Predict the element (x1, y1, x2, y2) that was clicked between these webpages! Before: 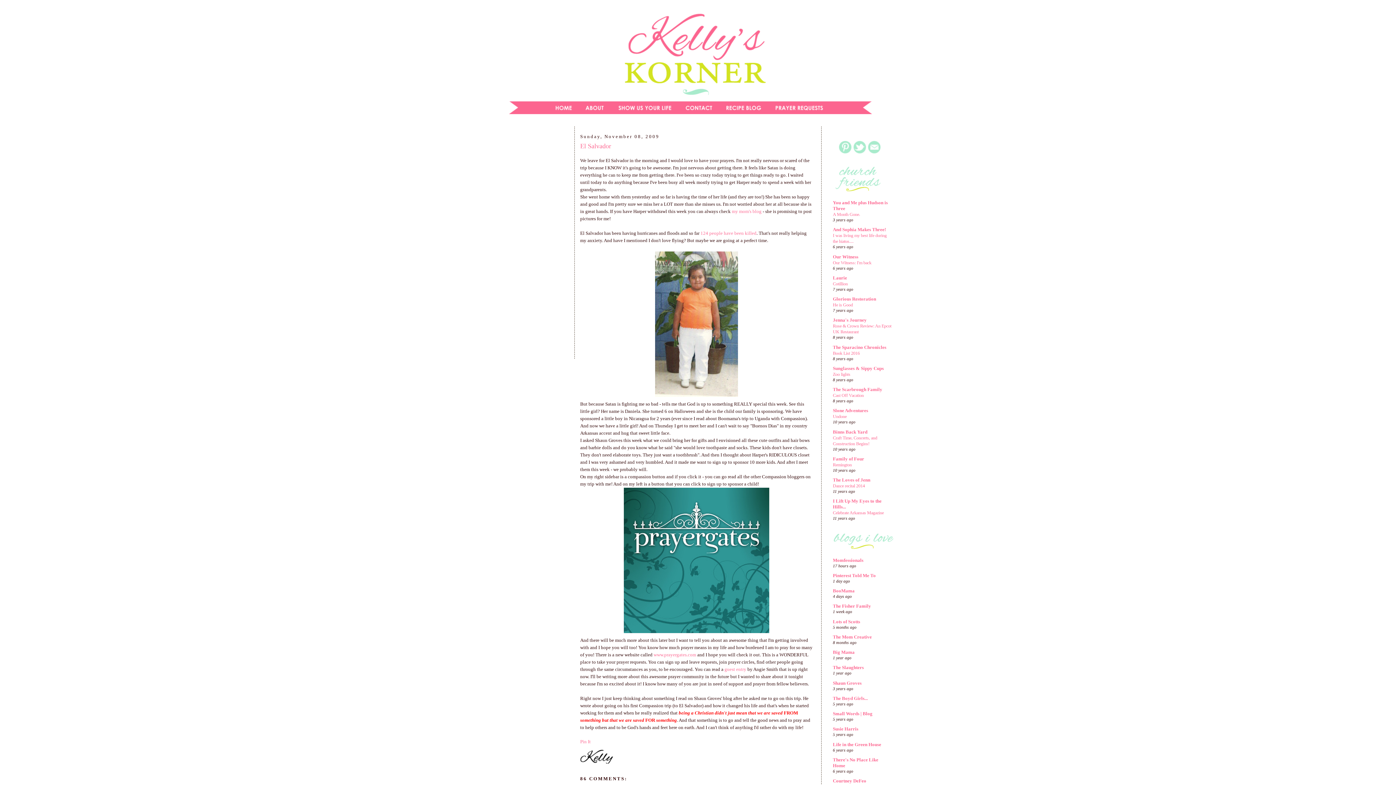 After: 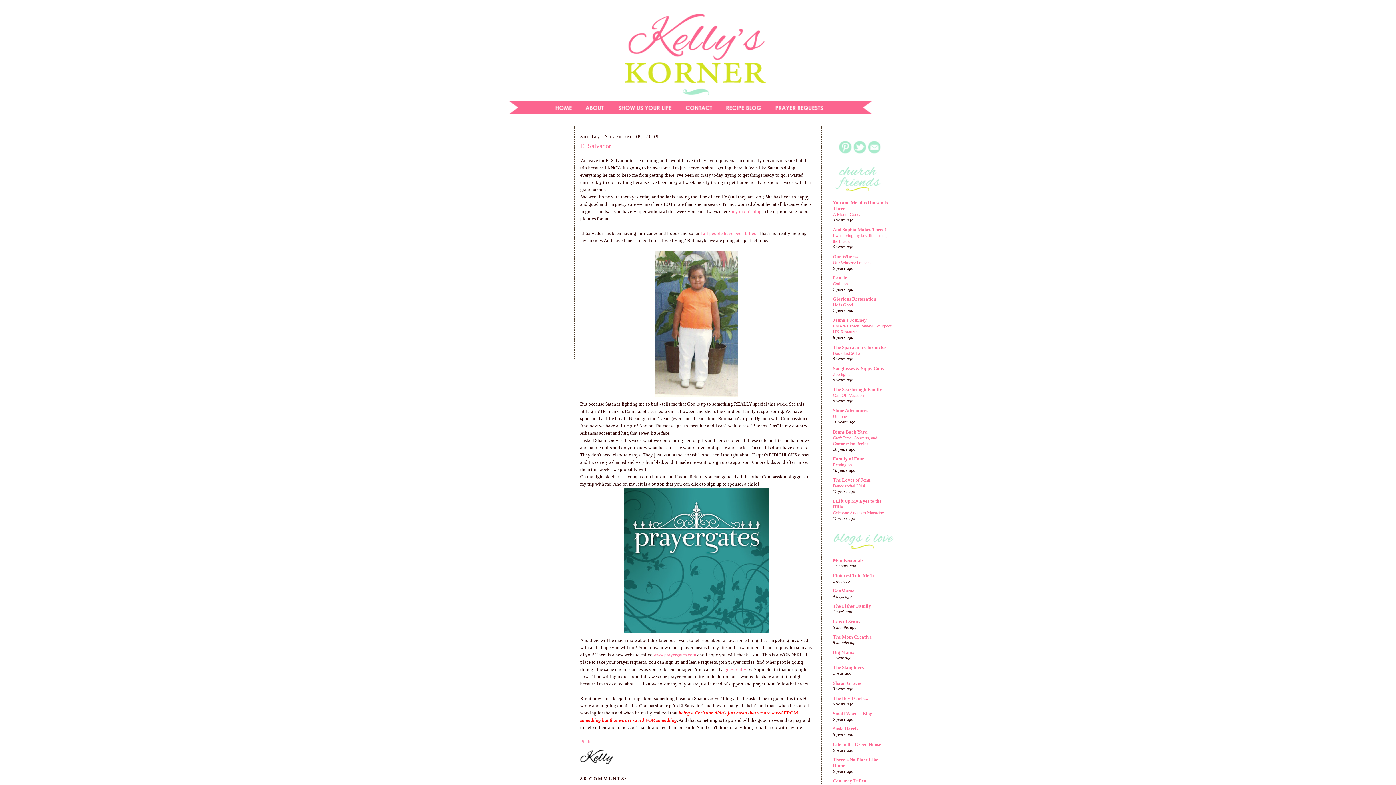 Action: bbox: (833, 260, 871, 265) label: Our Witness: I'm back